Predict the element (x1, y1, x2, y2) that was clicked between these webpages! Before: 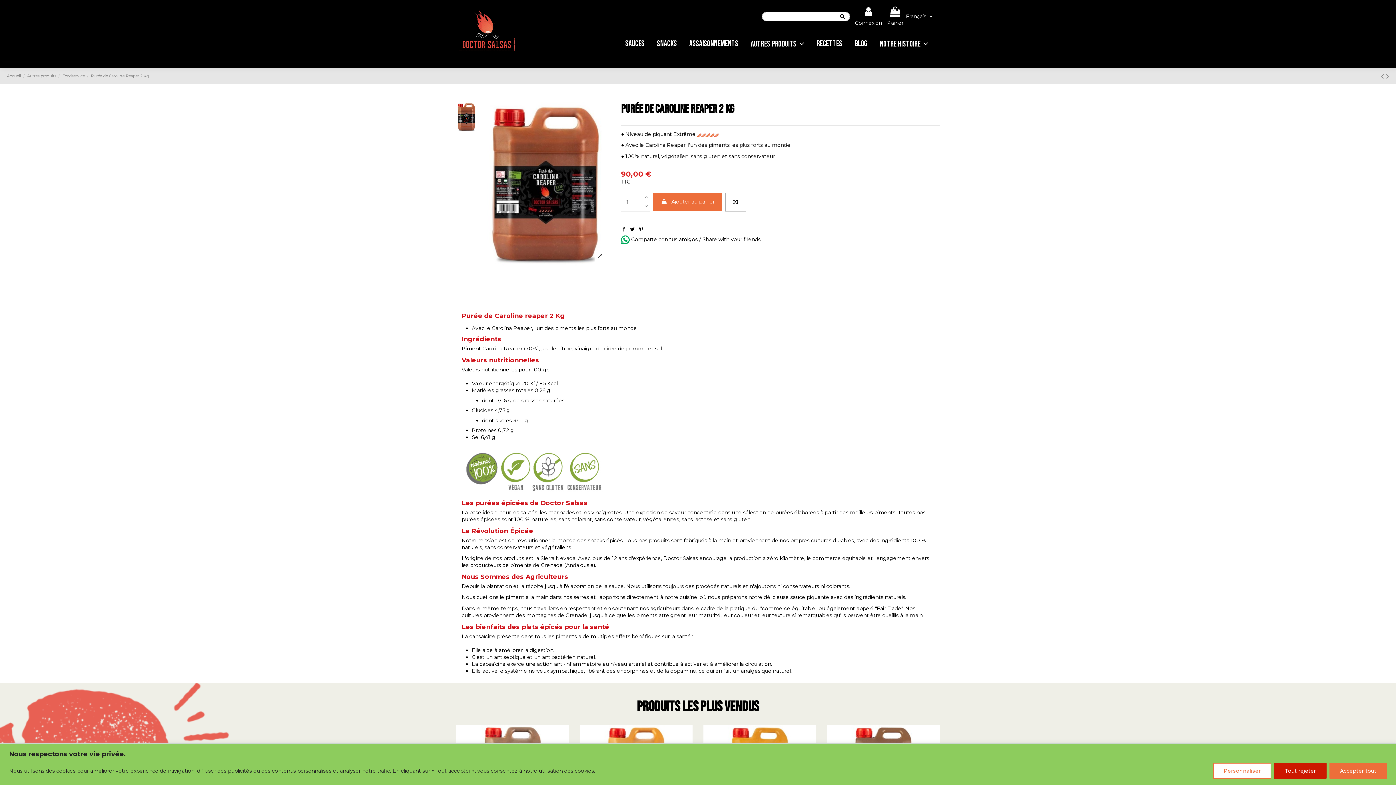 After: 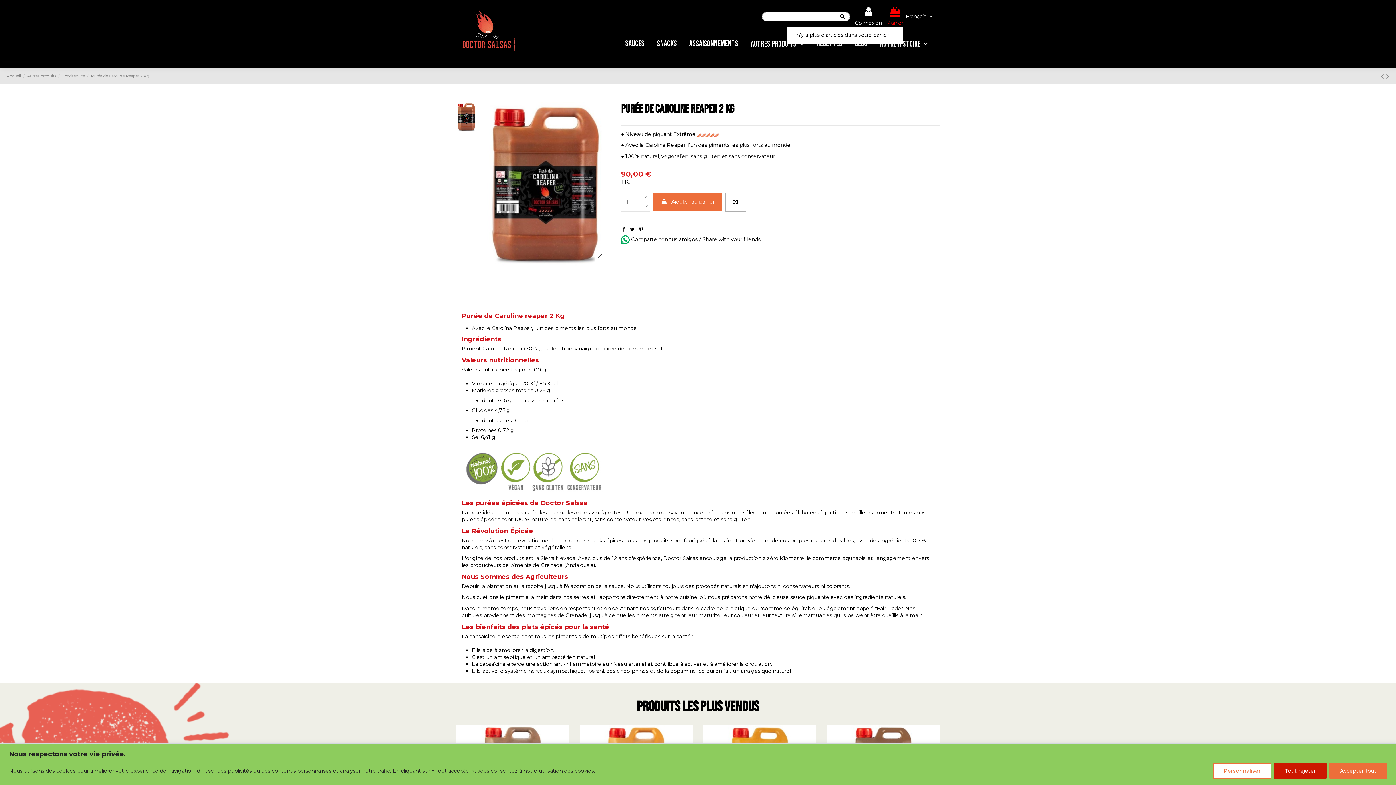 Action: bbox: (887, 6, 903, 26) label: Panier